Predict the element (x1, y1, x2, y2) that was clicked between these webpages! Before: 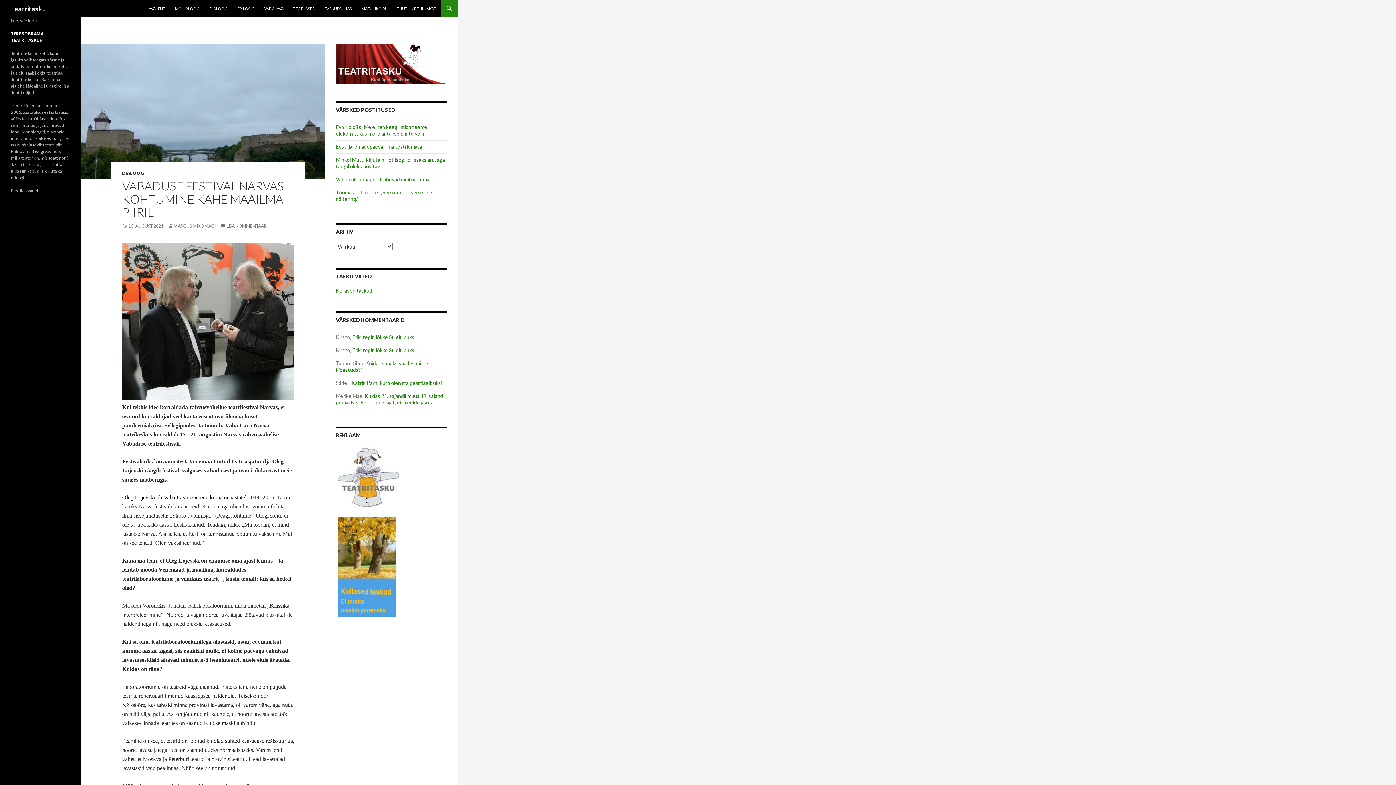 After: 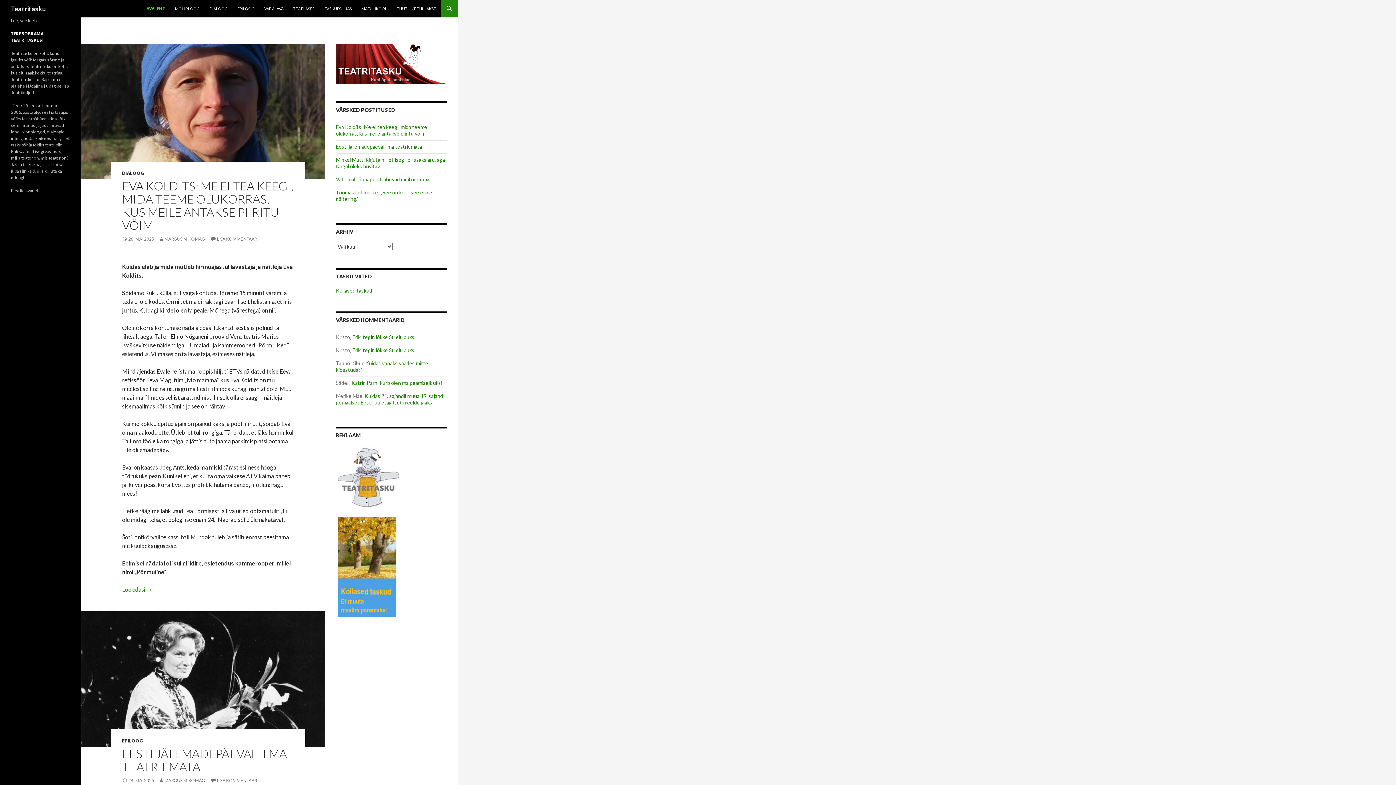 Action: label: AVALEHT bbox: (144, 0, 169, 17)